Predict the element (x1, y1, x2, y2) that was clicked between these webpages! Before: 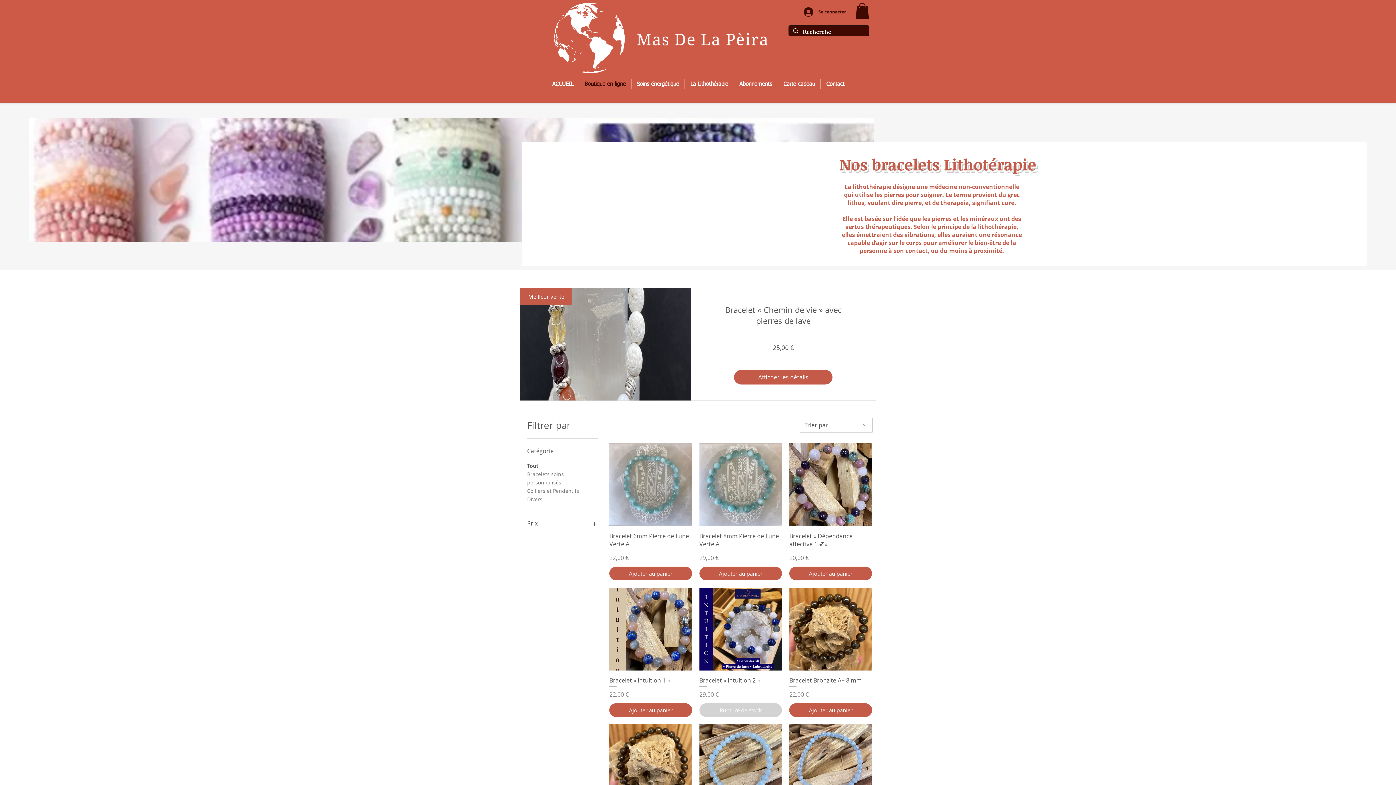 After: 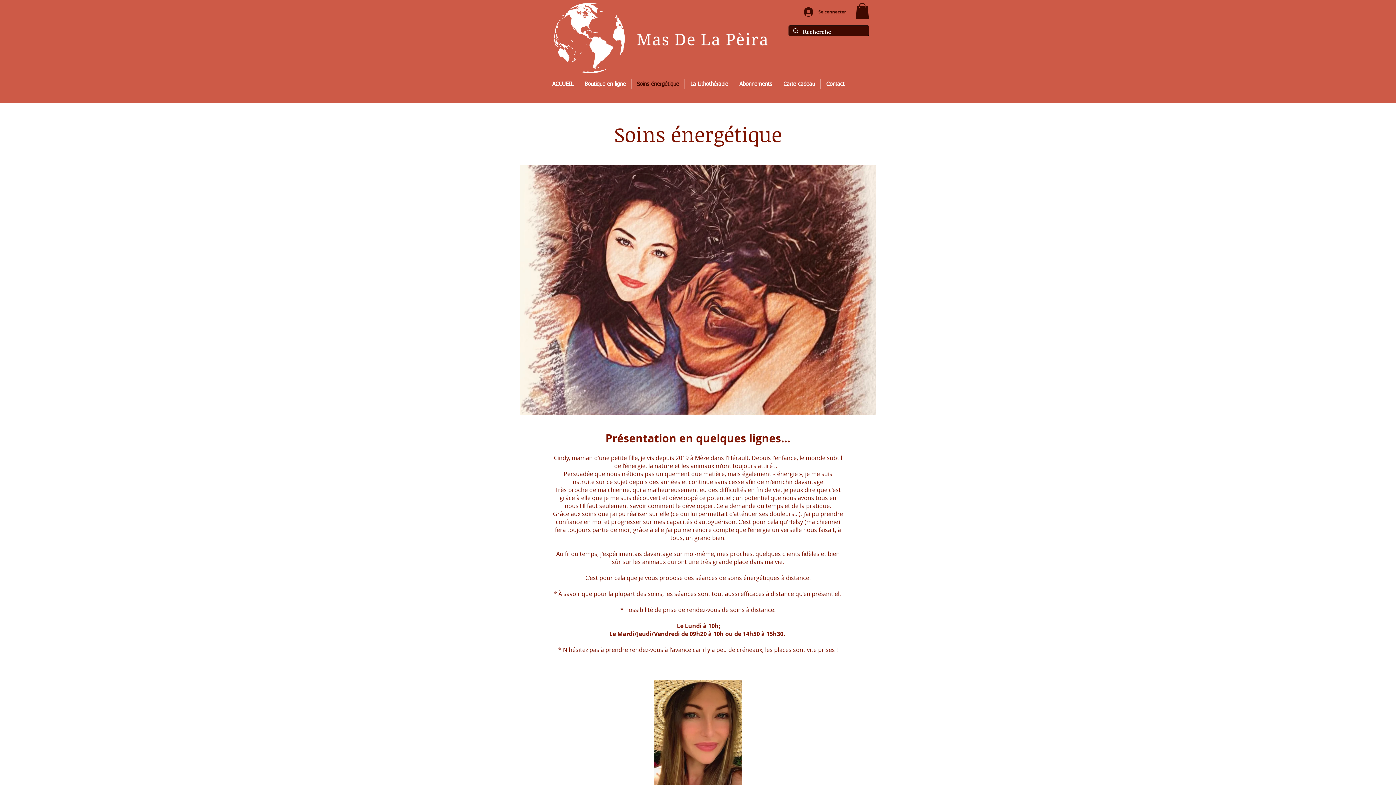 Action: bbox: (631, 78, 684, 89) label: Soins énergétique